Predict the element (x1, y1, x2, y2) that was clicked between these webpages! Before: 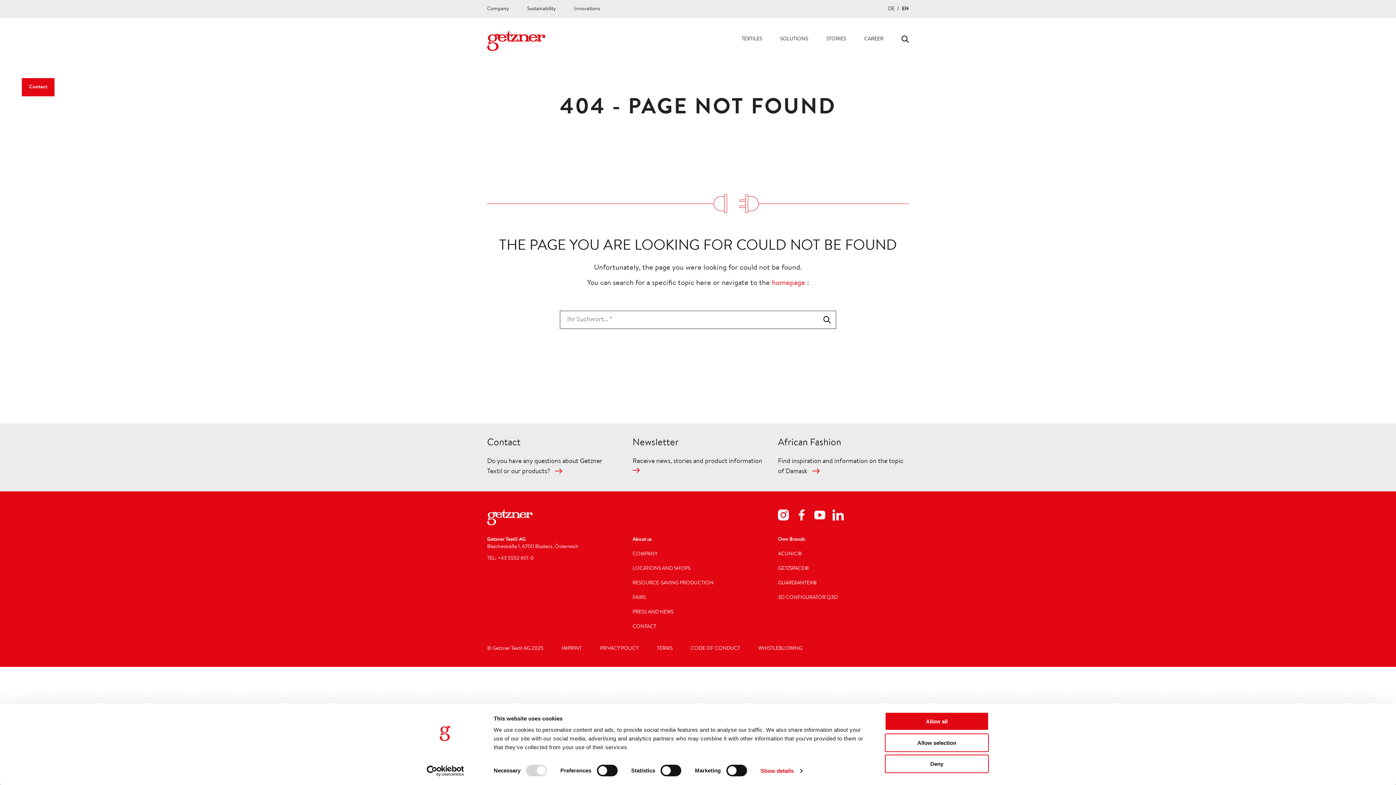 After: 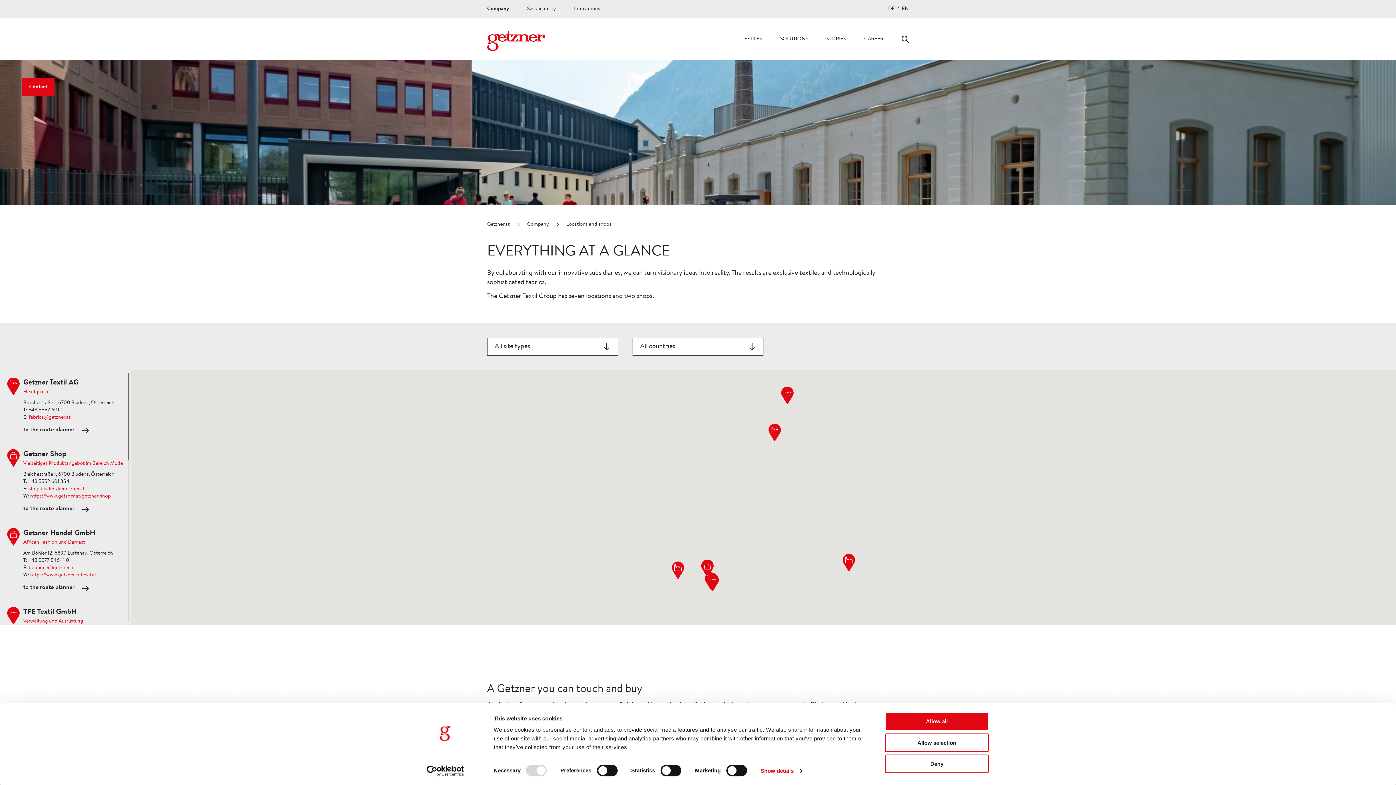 Action: label: LOCATIONS AND SHOPS bbox: (632, 565, 763, 572)